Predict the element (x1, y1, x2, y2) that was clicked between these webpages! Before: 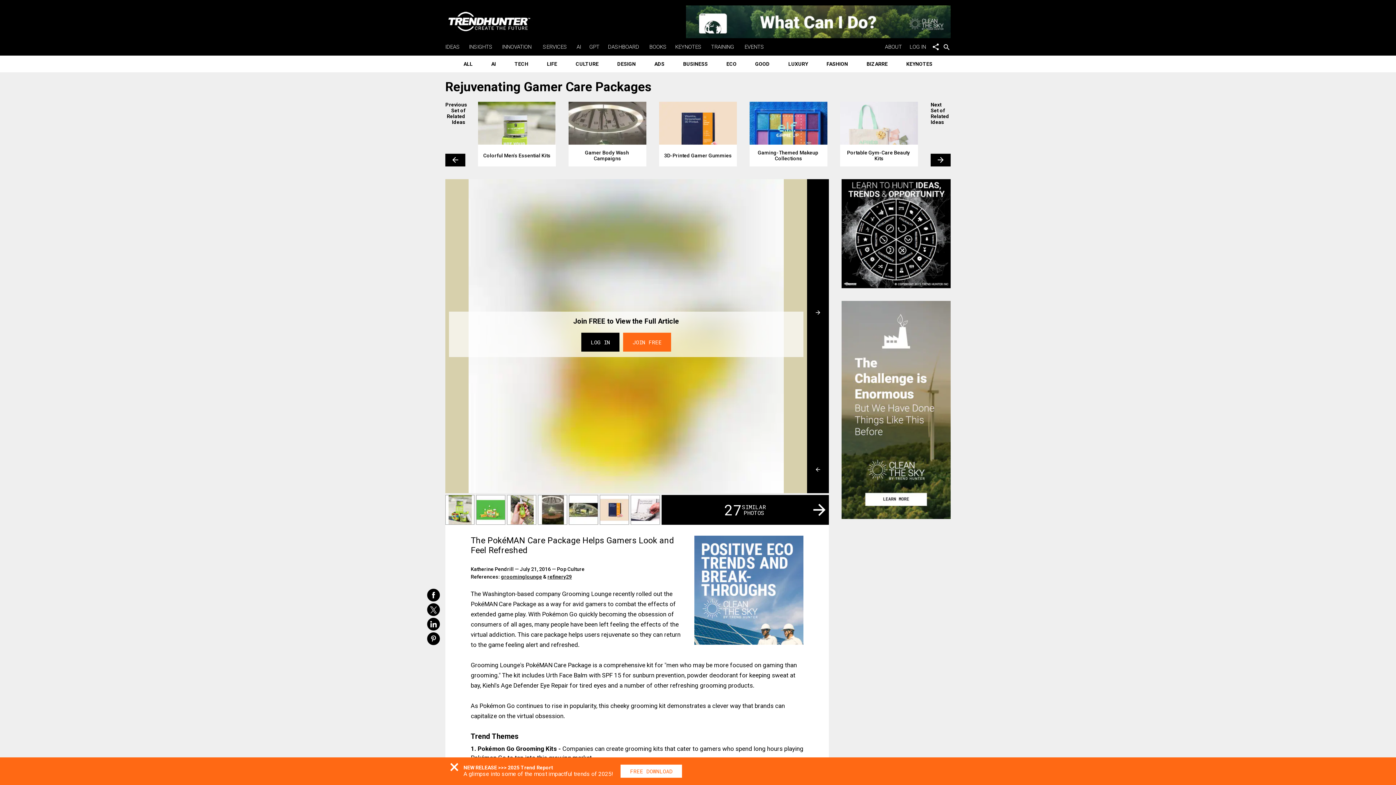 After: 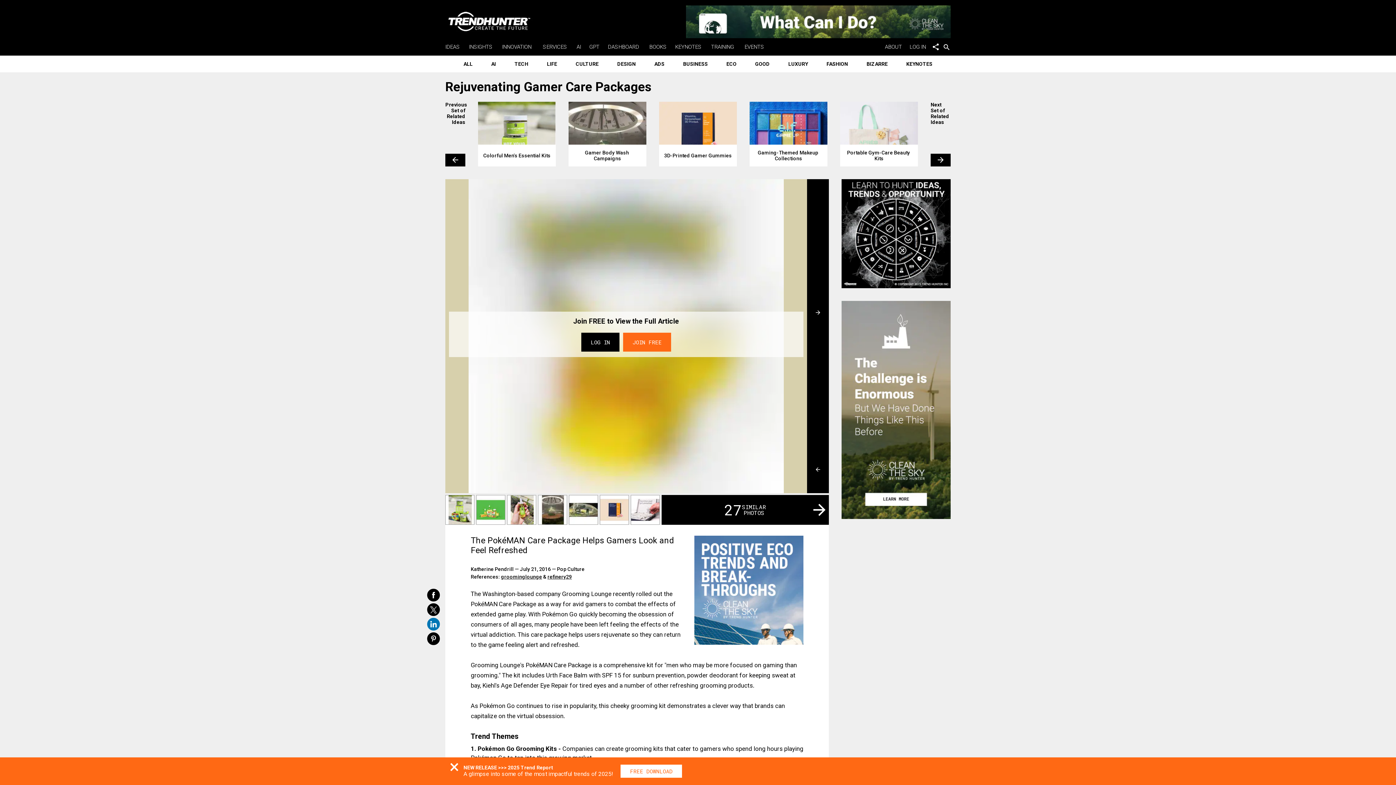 Action: bbox: (427, 618, 440, 630) label: Share on LinkedIn